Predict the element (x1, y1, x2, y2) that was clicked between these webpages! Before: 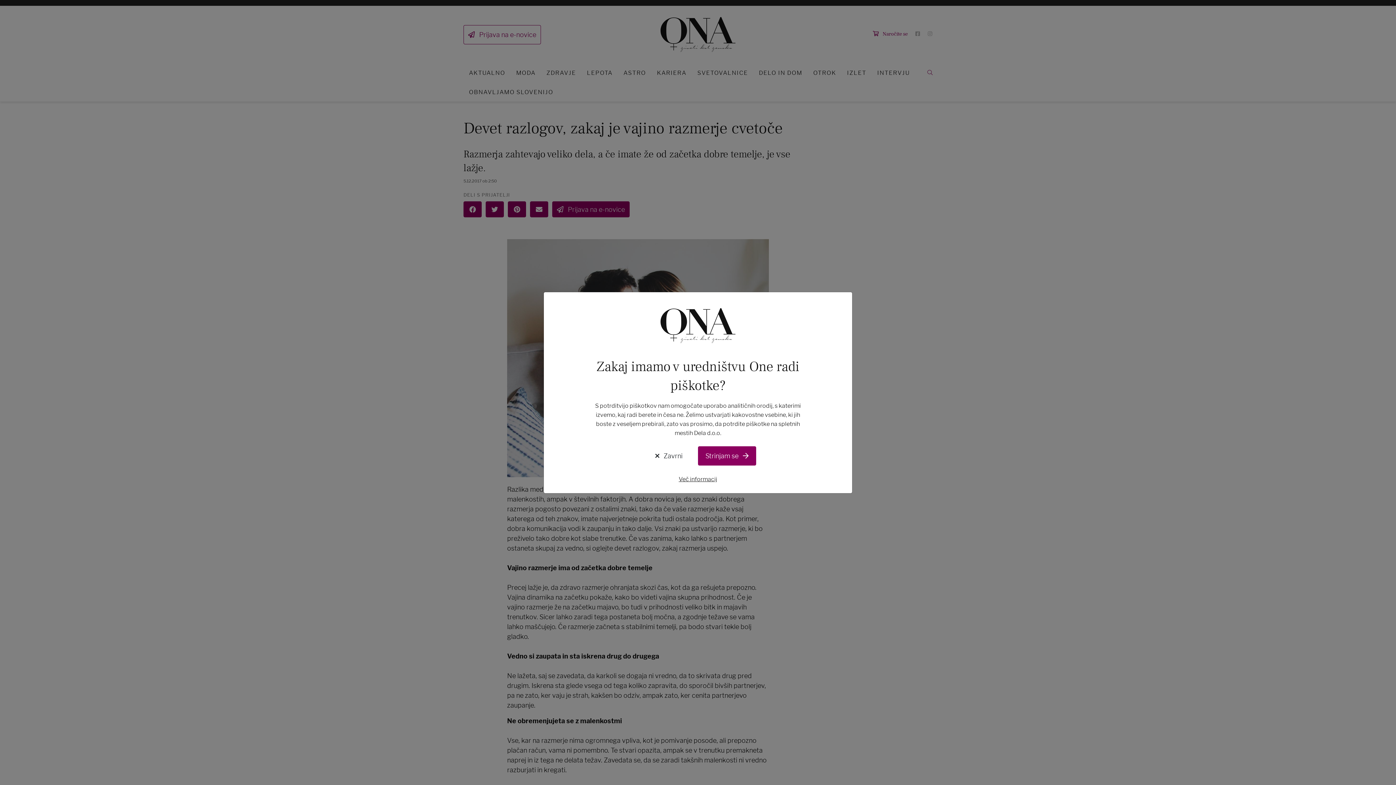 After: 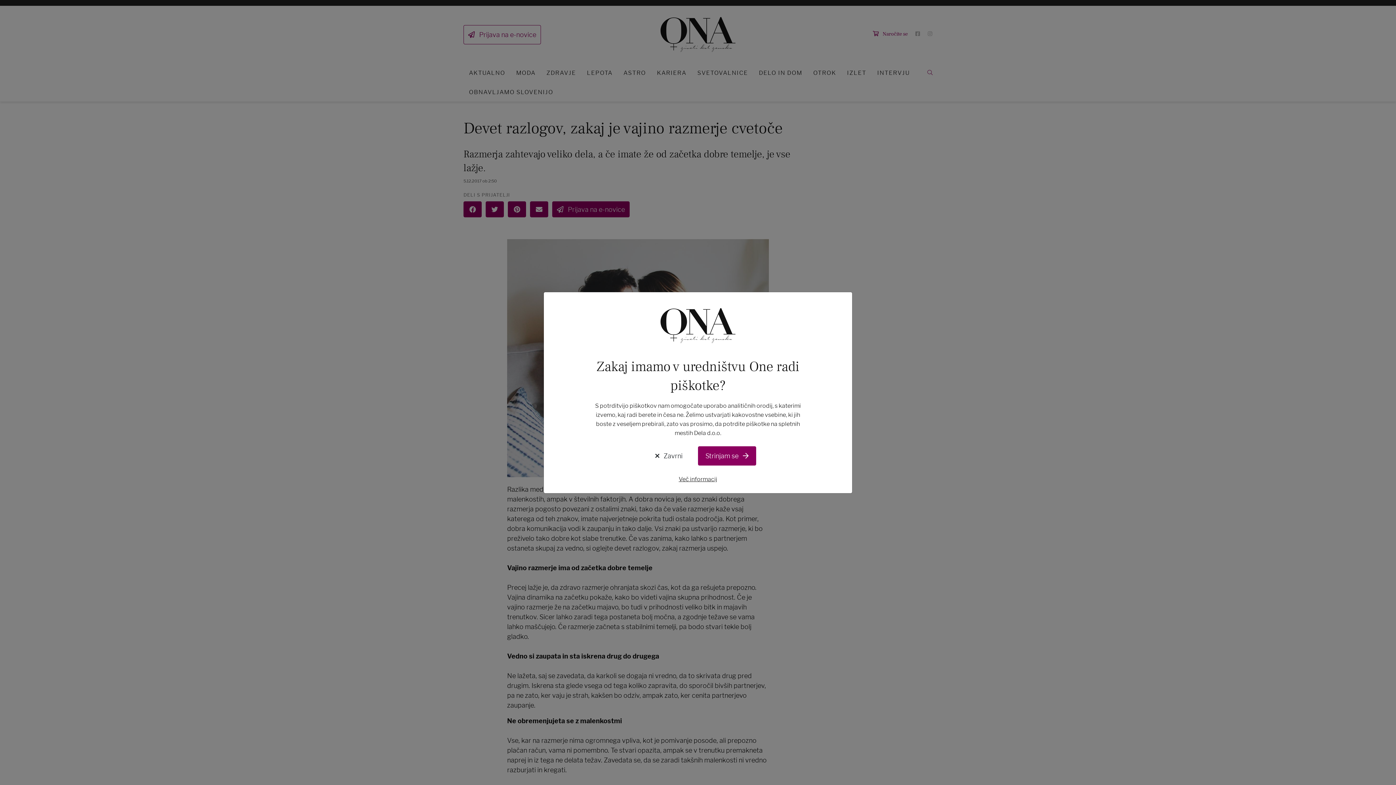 Action: bbox: (589, 474, 807, 484) label: Več informacij